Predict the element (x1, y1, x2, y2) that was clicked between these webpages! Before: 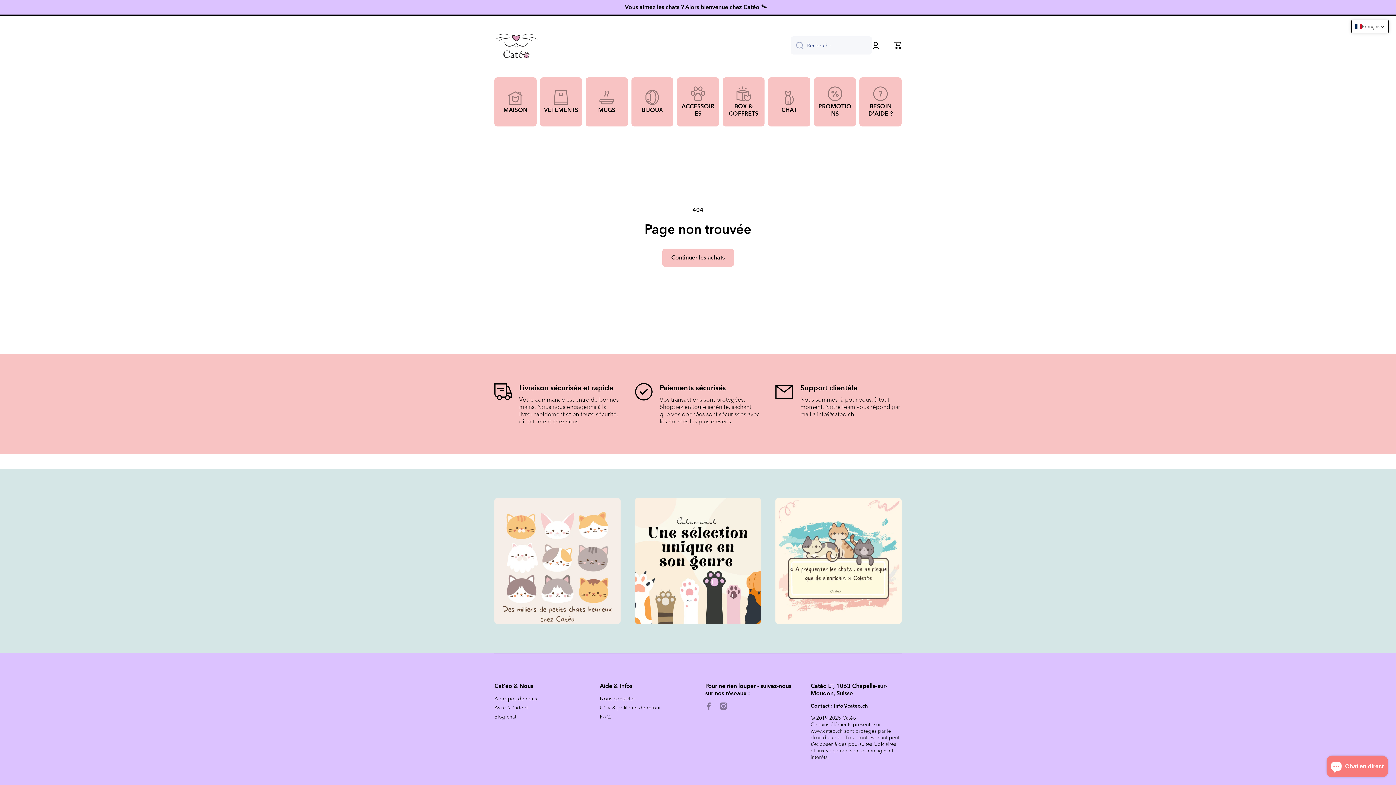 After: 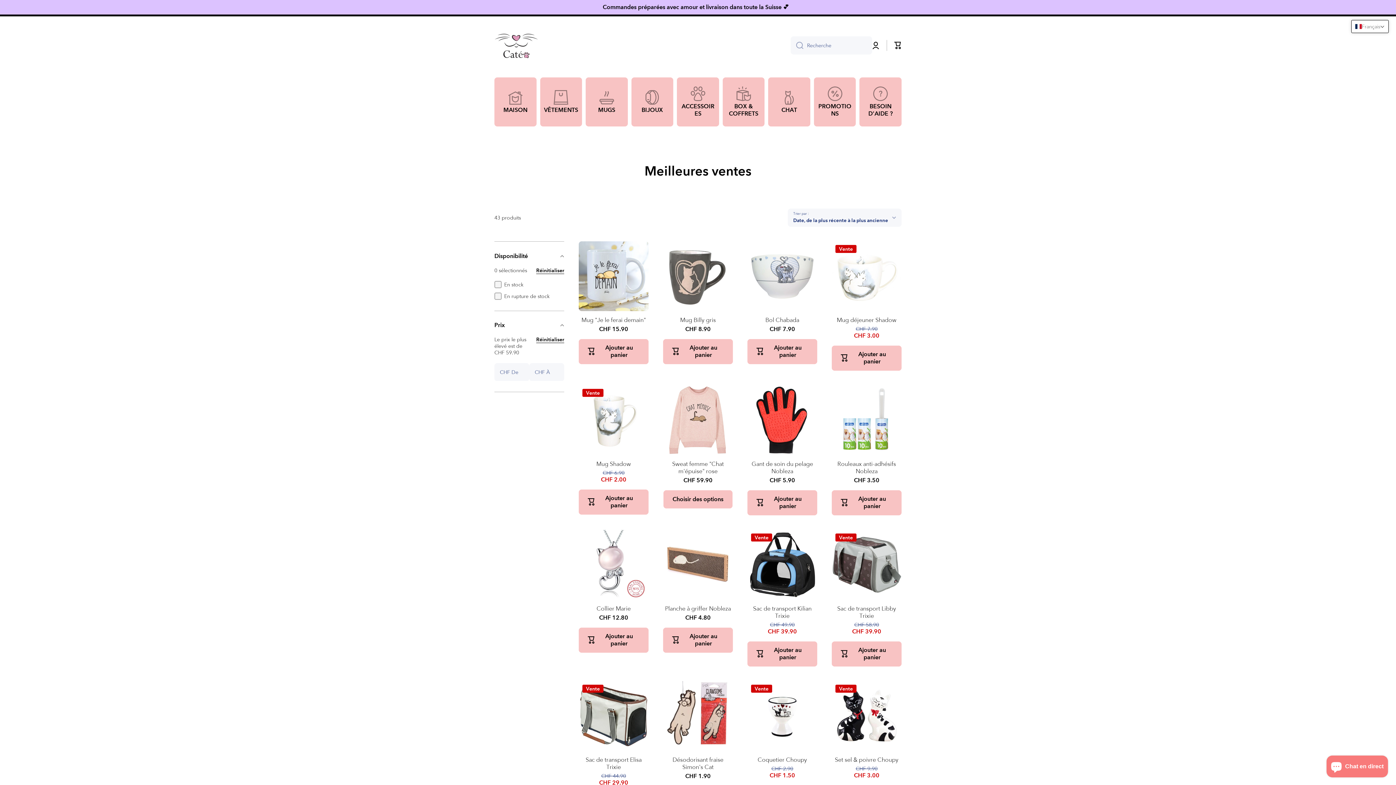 Action: bbox: (662, 248, 734, 266) label: Continuer les achats